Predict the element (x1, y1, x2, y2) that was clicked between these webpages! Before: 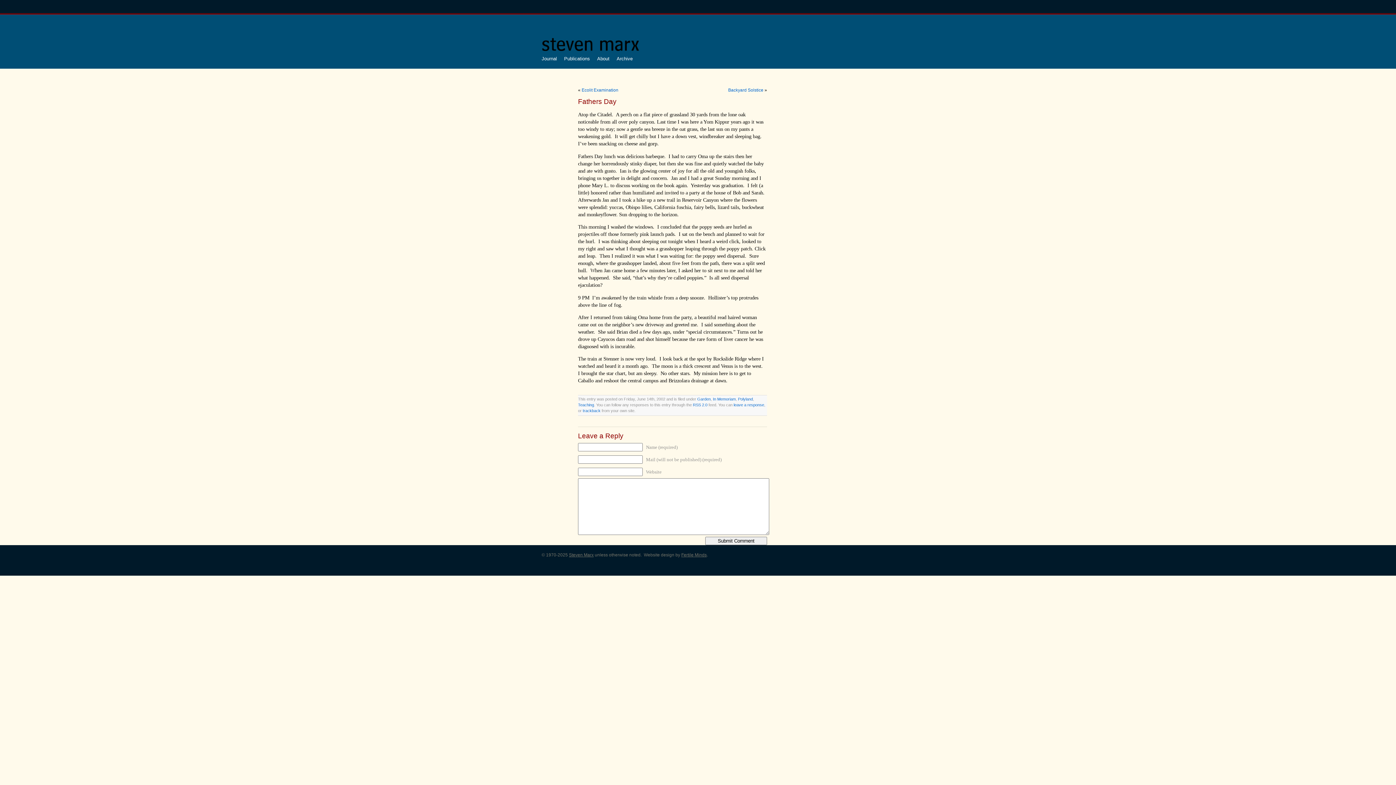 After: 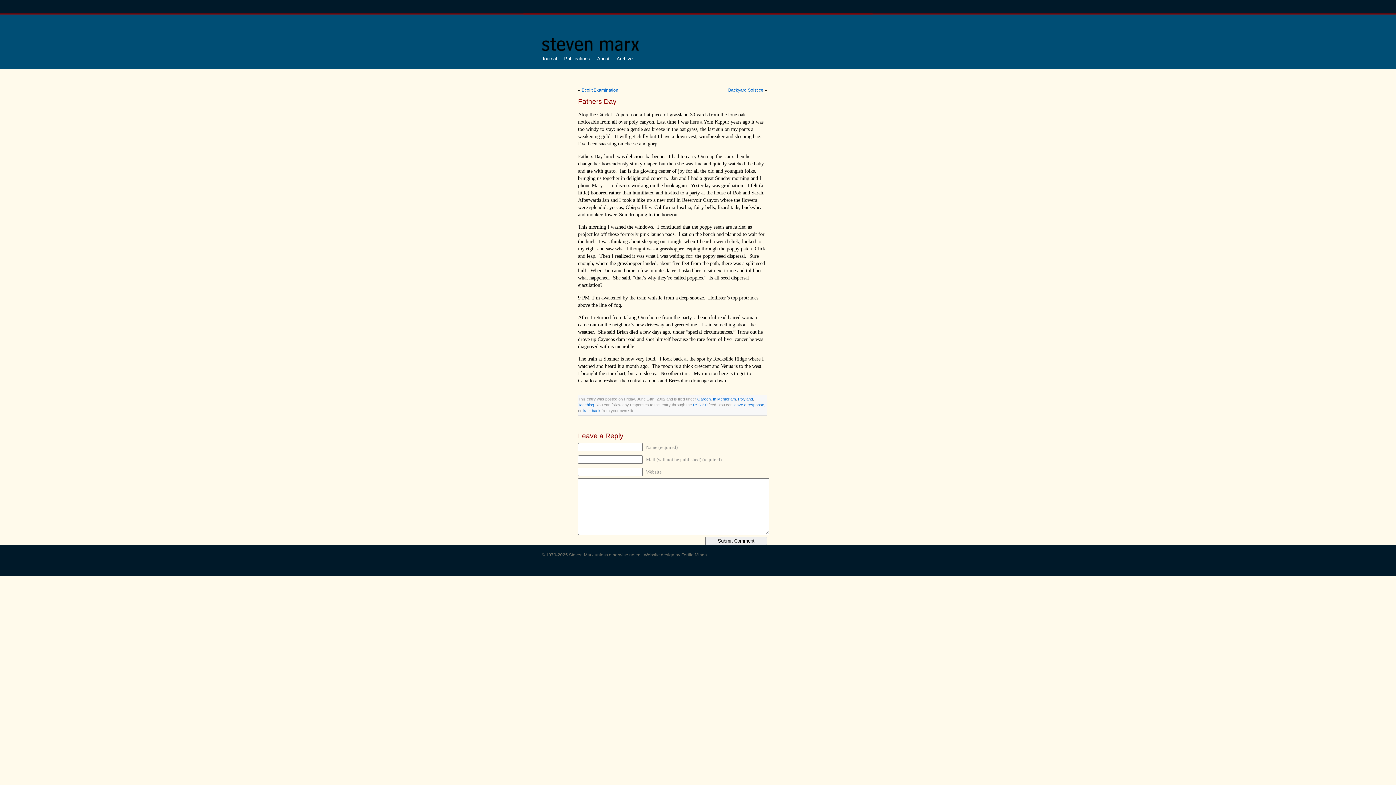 Action: label: trackback bbox: (582, 408, 600, 413)